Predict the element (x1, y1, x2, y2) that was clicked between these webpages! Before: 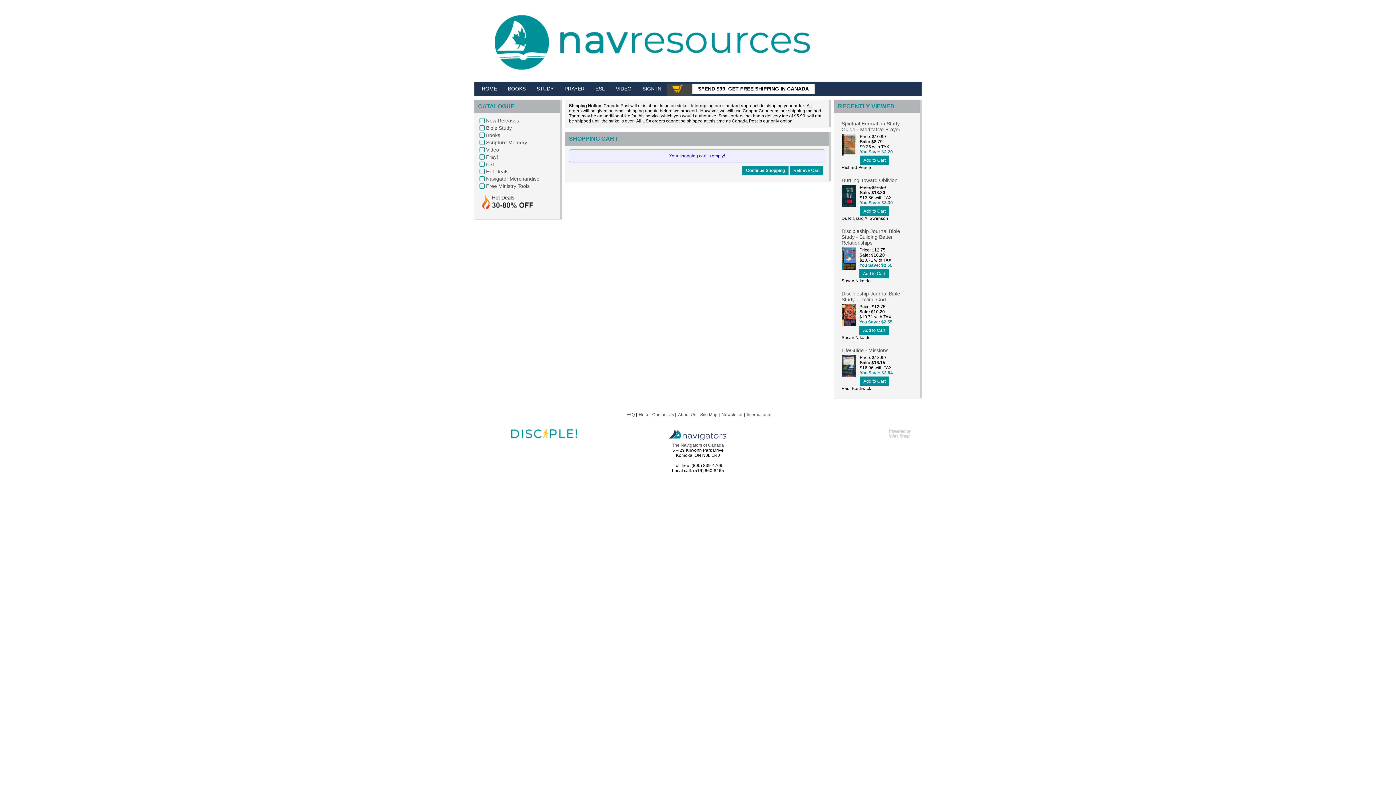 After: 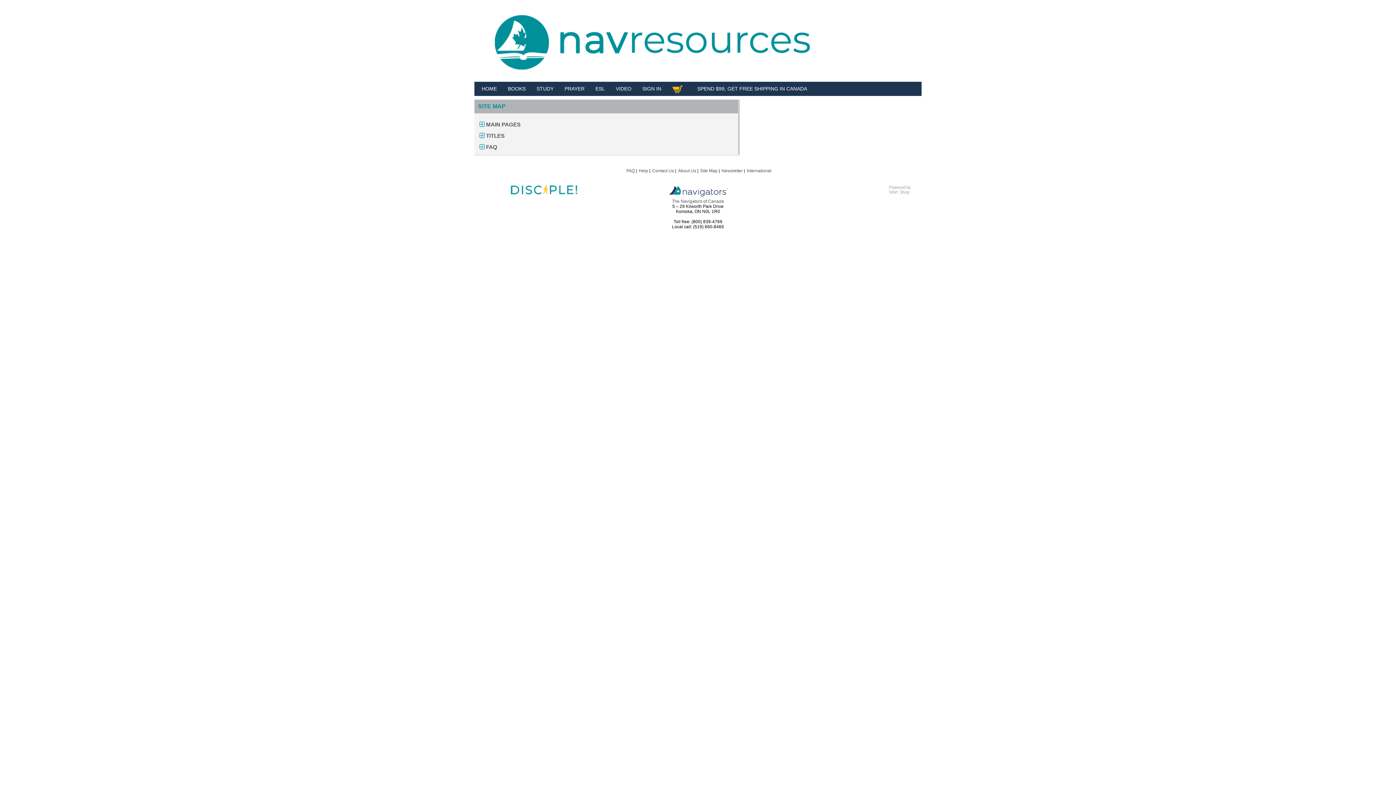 Action: bbox: (700, 412, 717, 417) label: Site Map